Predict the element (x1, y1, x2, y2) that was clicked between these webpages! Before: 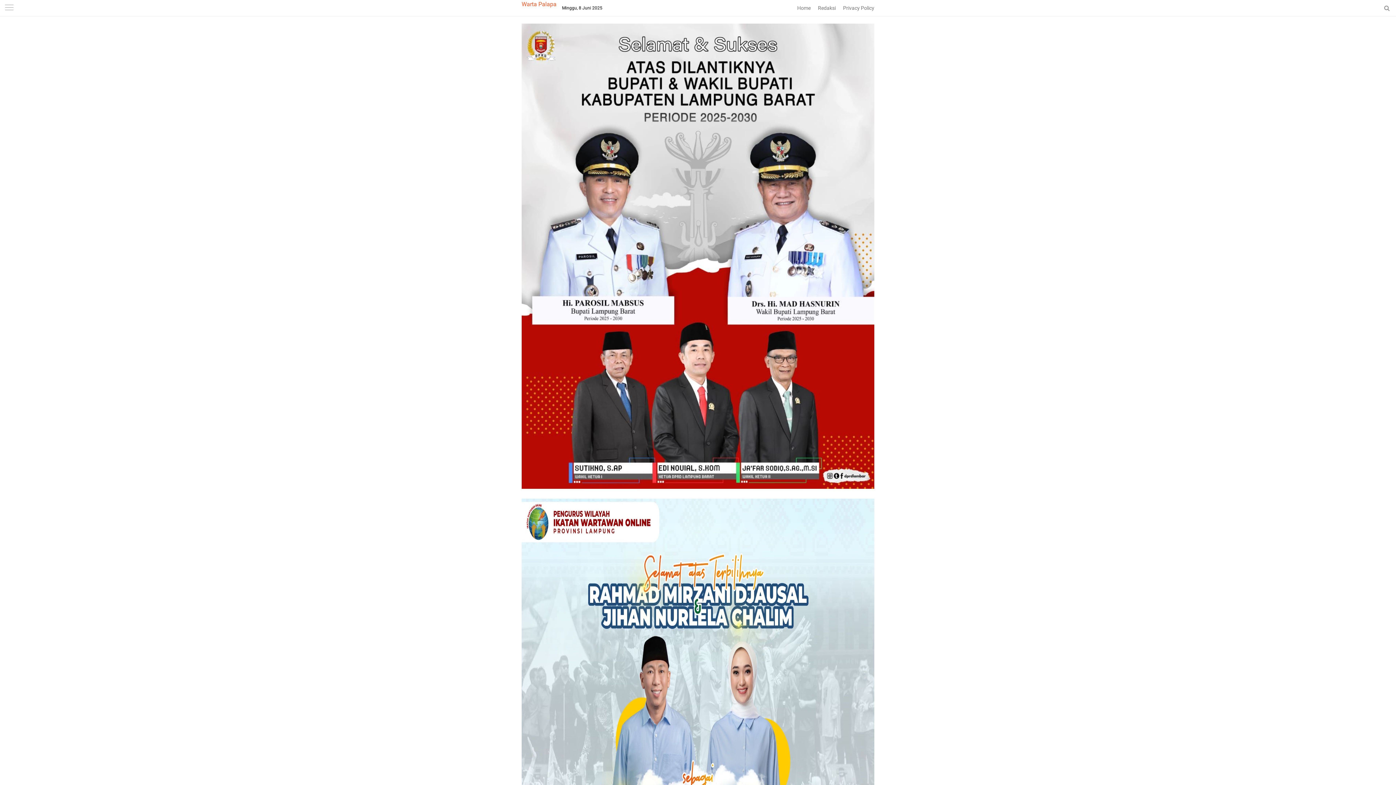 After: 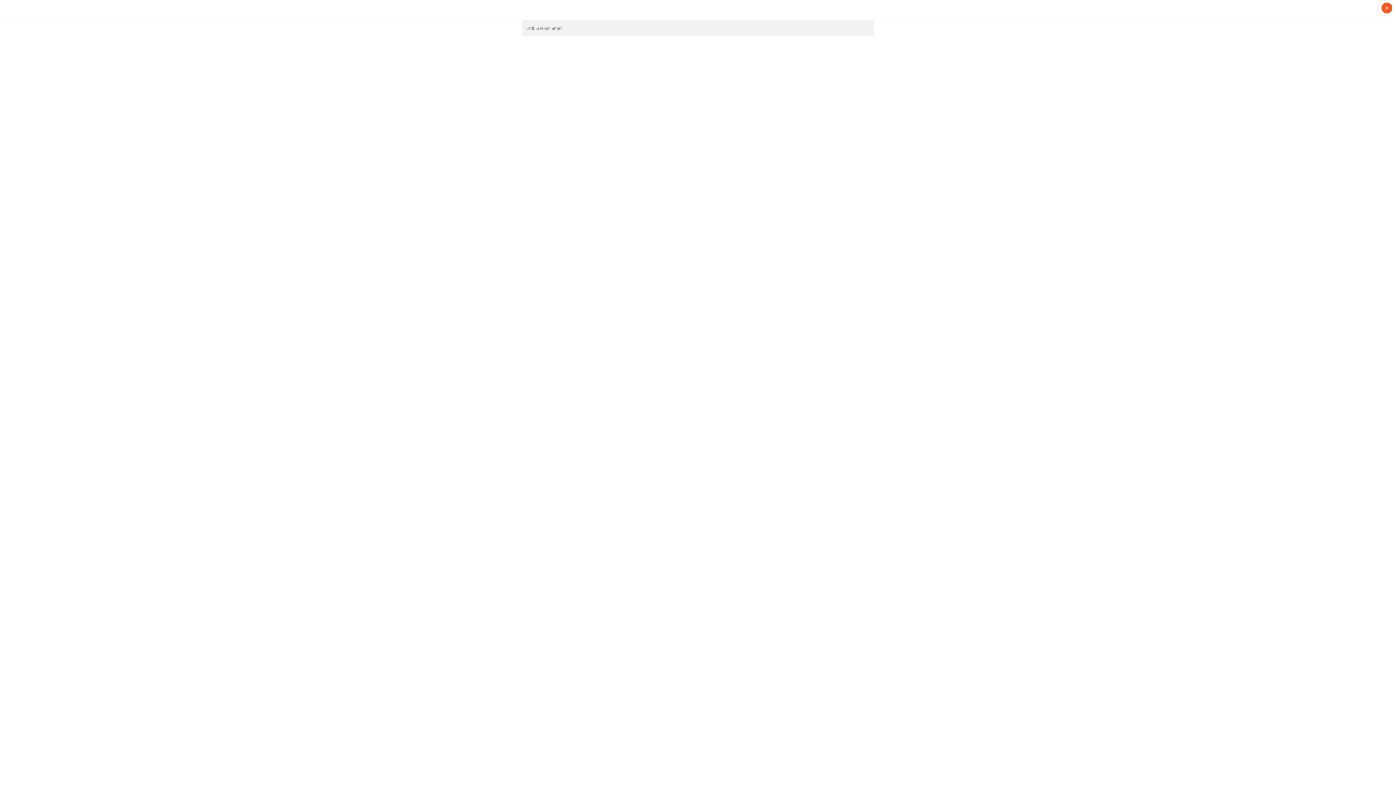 Action: bbox: (1384, 4, 1390, 11)